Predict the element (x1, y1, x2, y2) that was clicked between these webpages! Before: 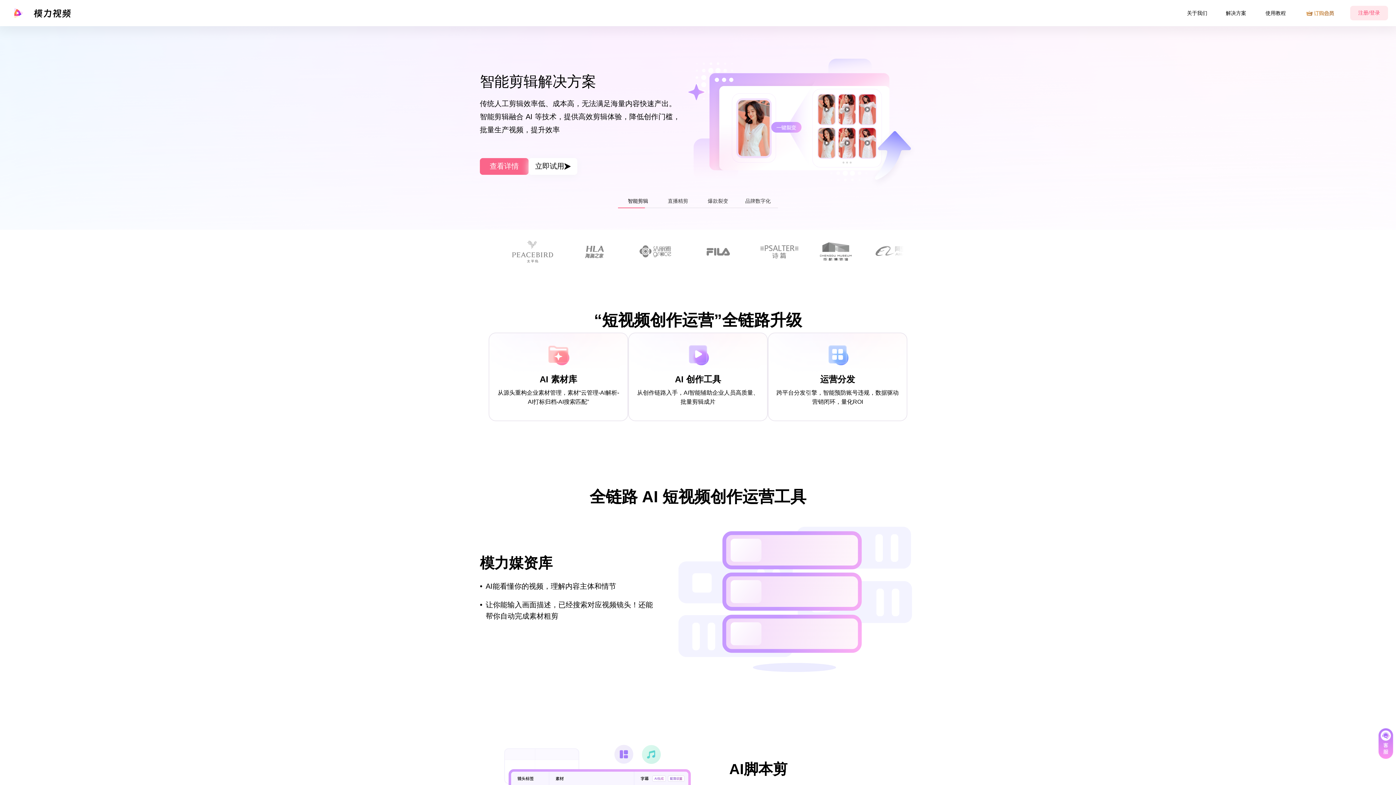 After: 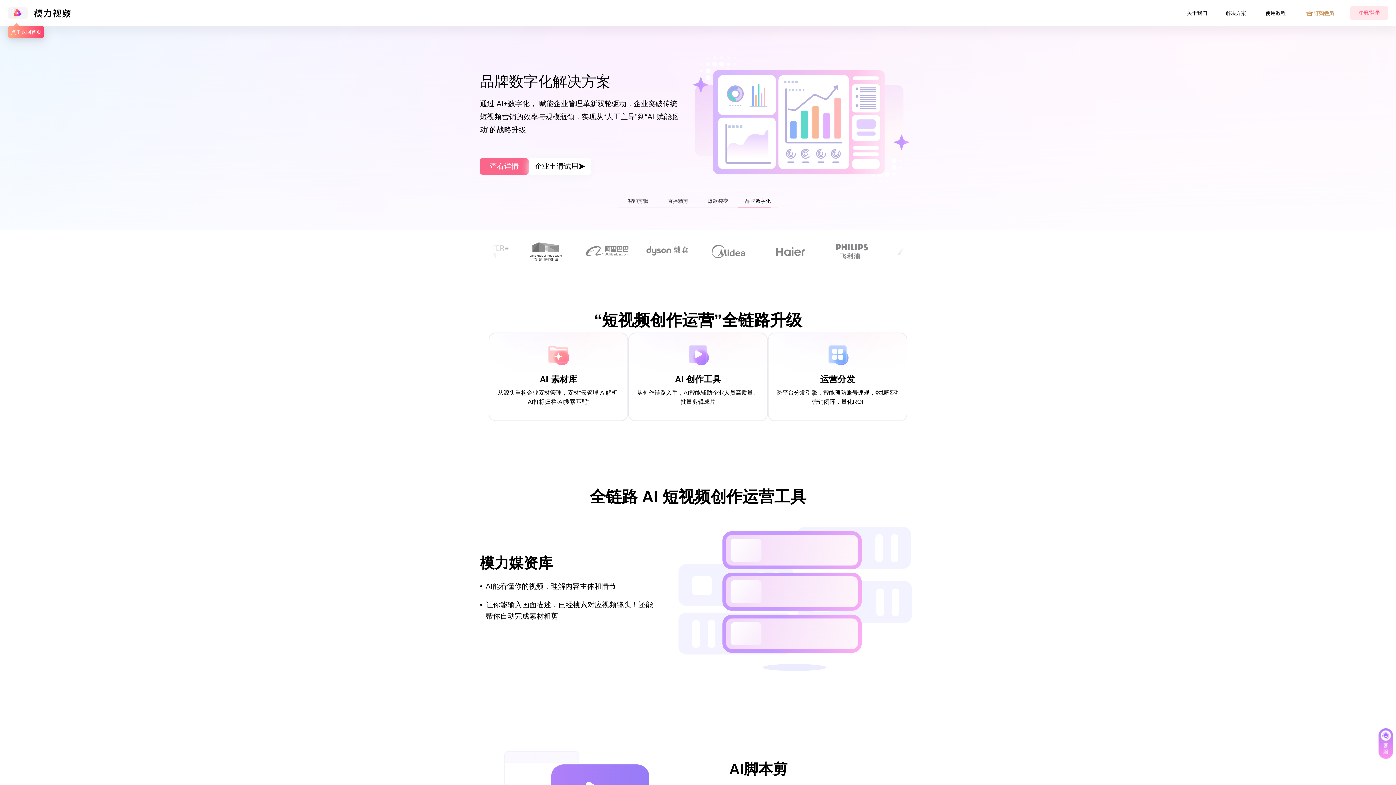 Action: bbox: (8, 6, 27, 19)